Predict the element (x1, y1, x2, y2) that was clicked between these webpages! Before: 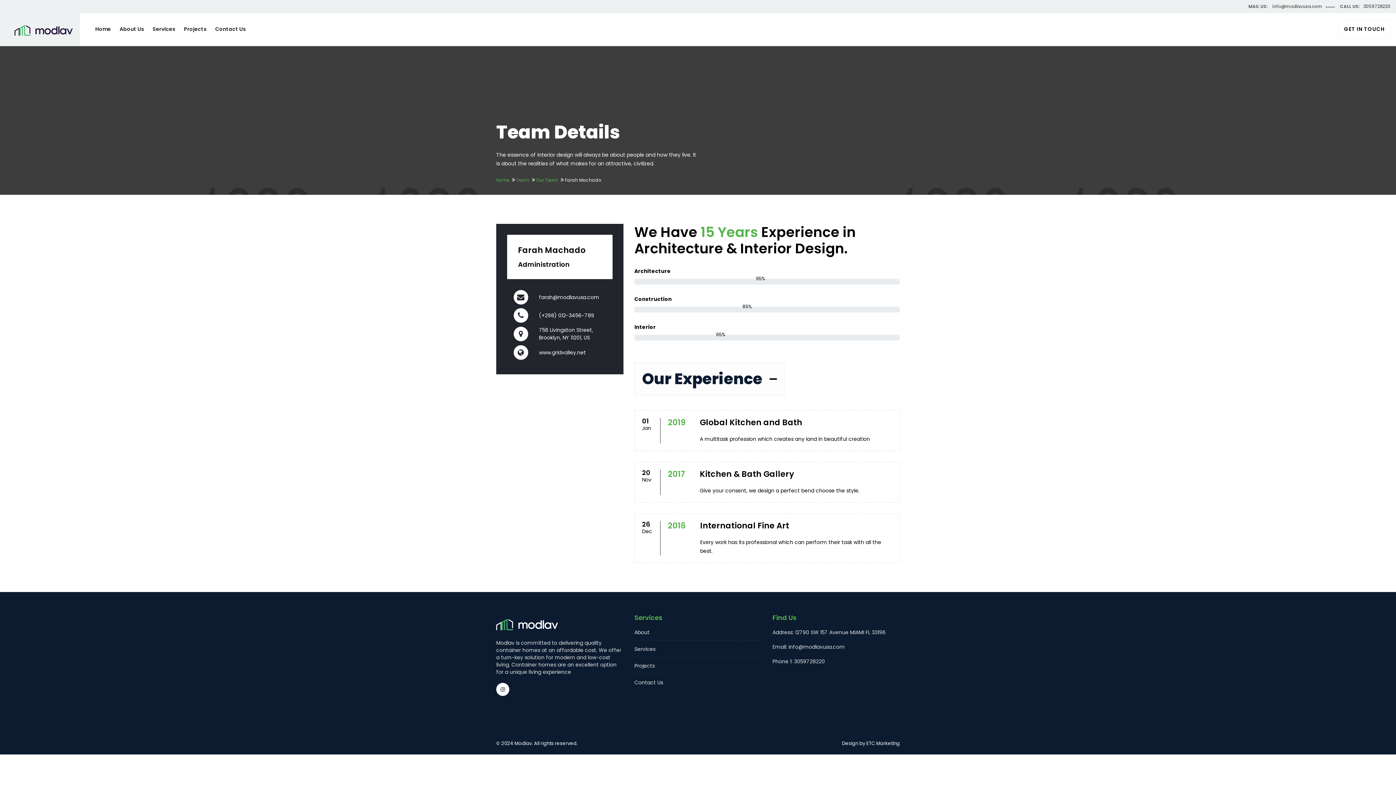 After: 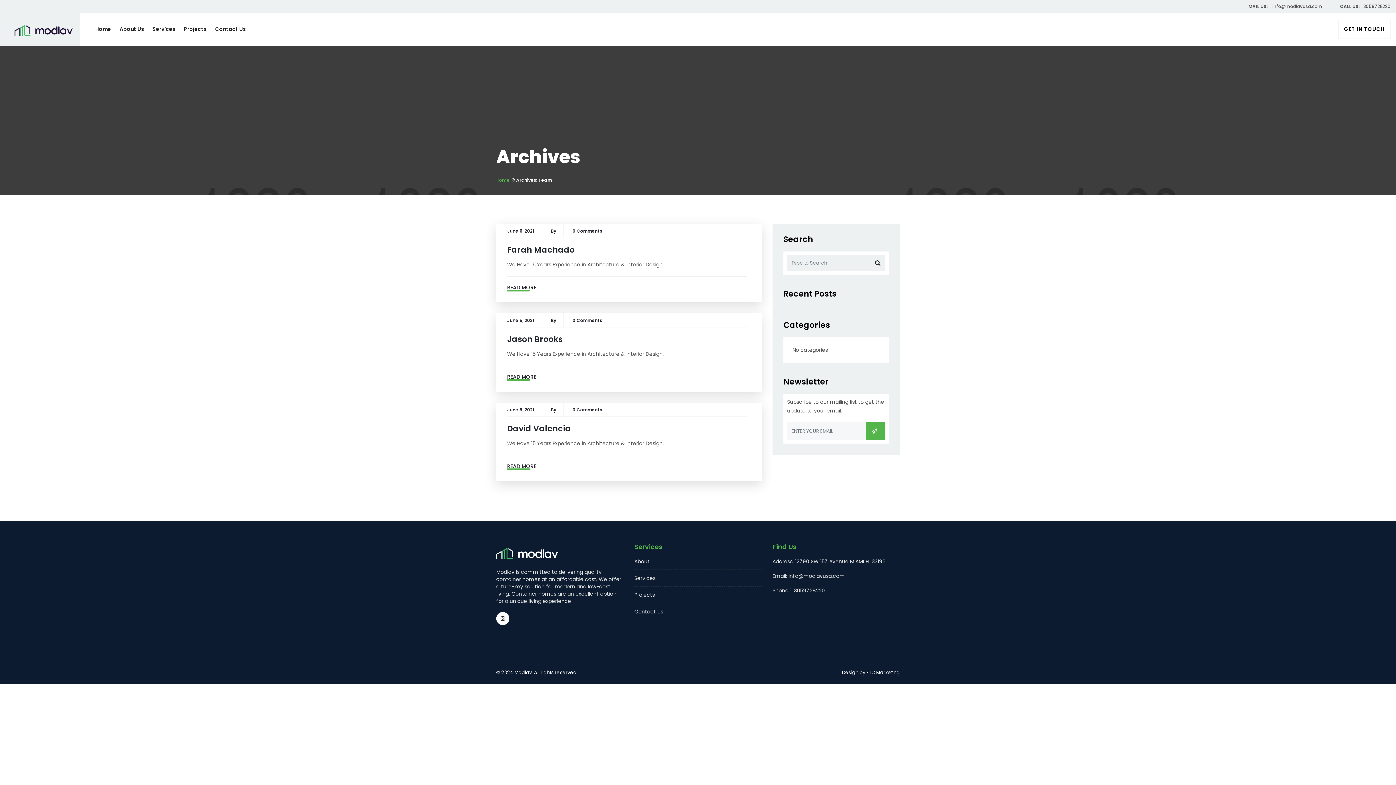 Action: label: Team bbox: (516, 177, 529, 183)